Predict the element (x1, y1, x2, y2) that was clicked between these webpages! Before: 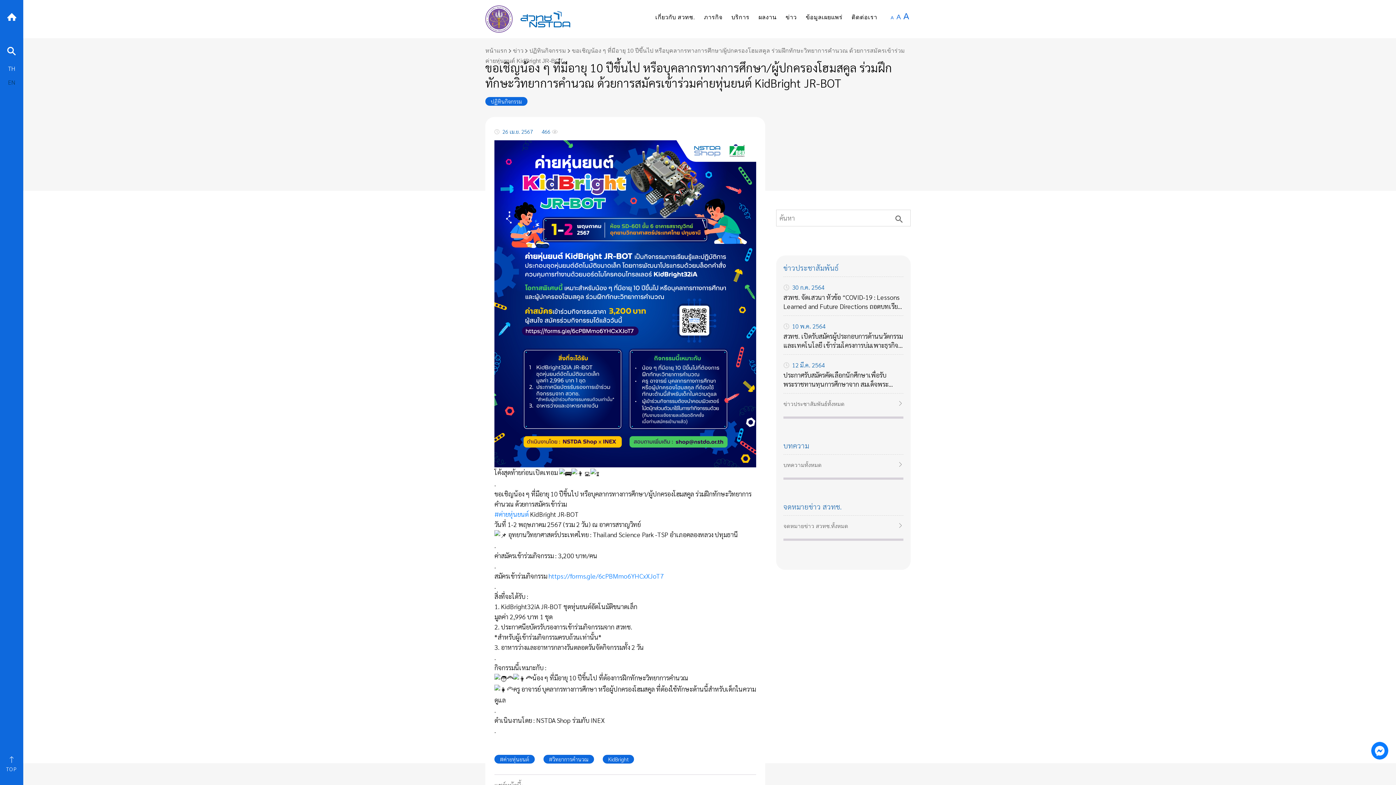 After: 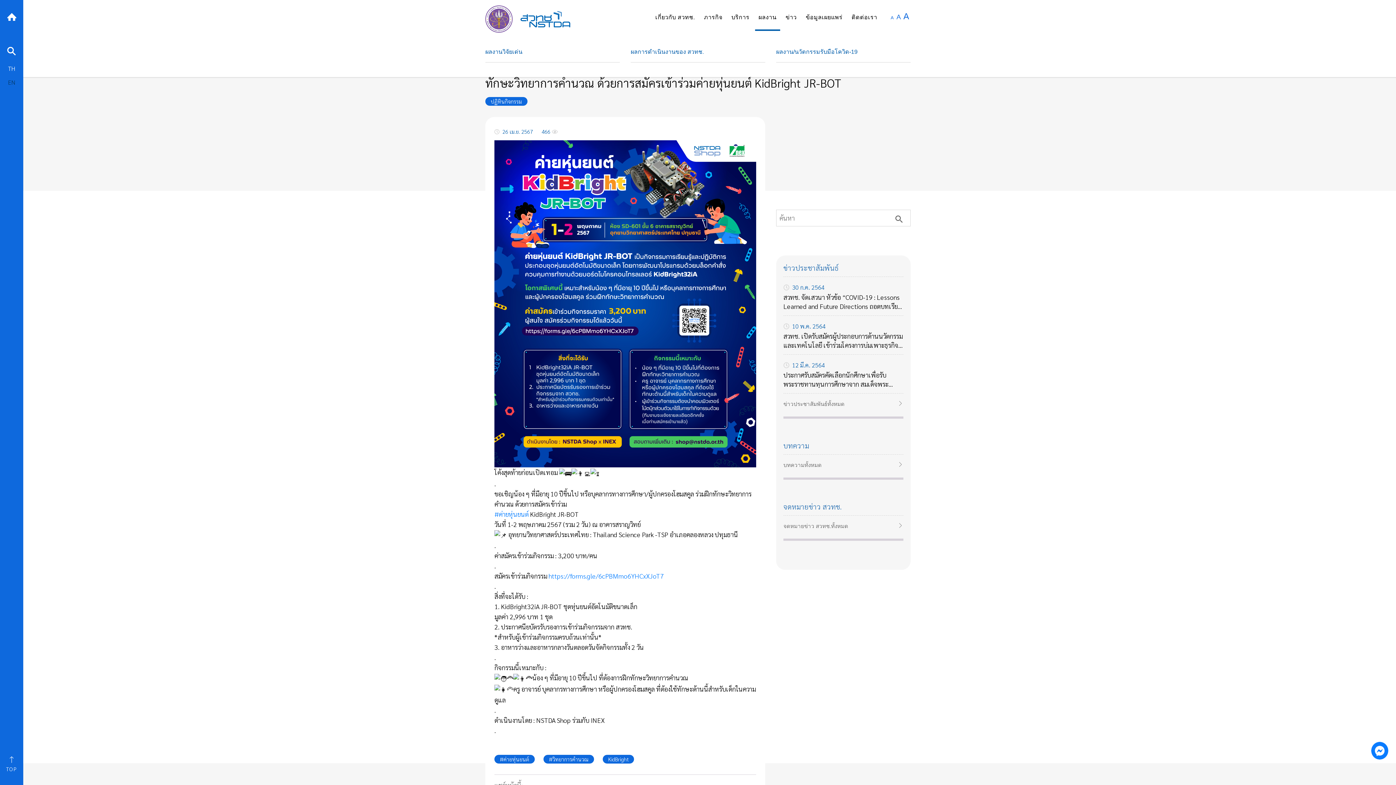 Action: label: ผลงาน bbox: (755, 12, 780, 22)